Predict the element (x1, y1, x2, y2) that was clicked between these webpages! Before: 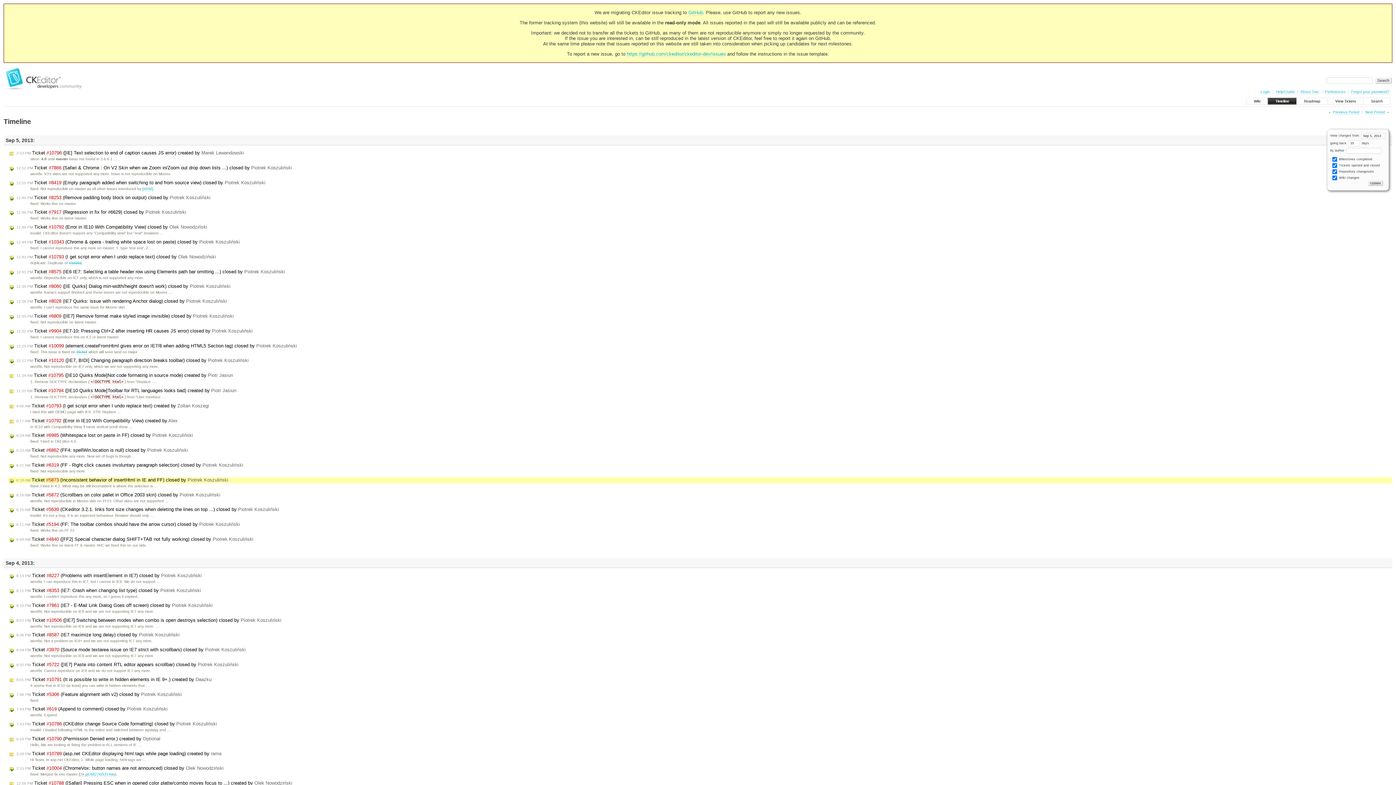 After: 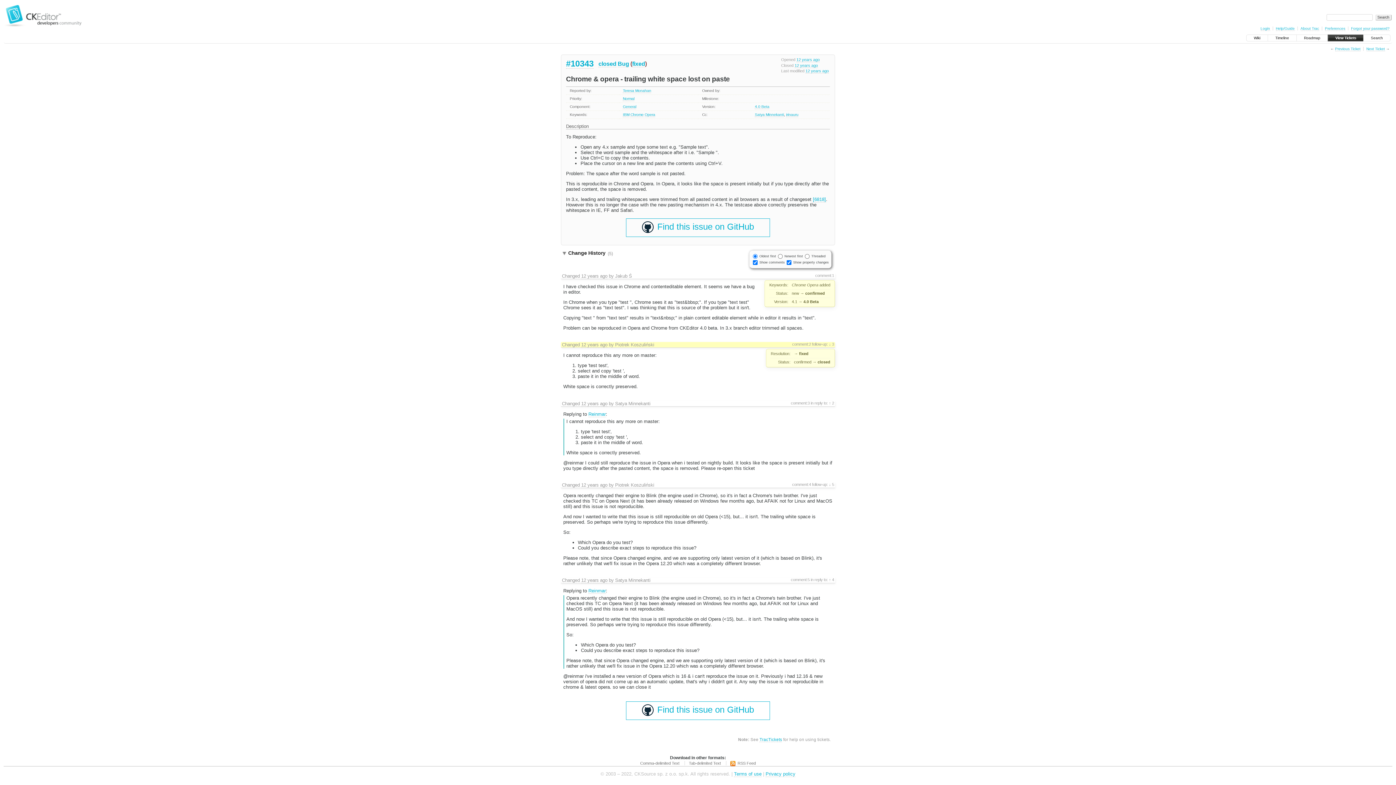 Action: label: 12:44 PM Ticket #10343 (Chrome & opera - trailing white space lost on paste) closed by Piotrek Koszuliński bbox: (8, 239, 241, 245)